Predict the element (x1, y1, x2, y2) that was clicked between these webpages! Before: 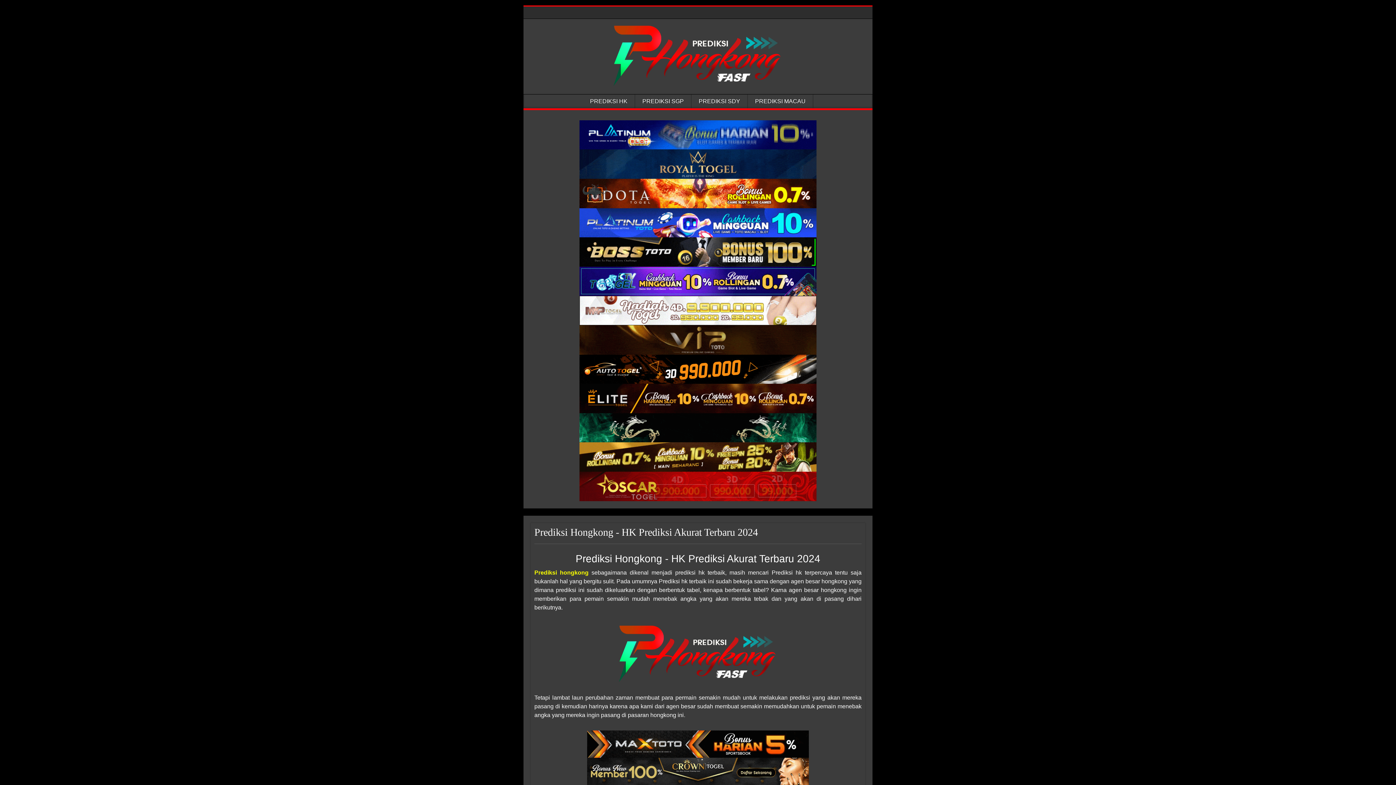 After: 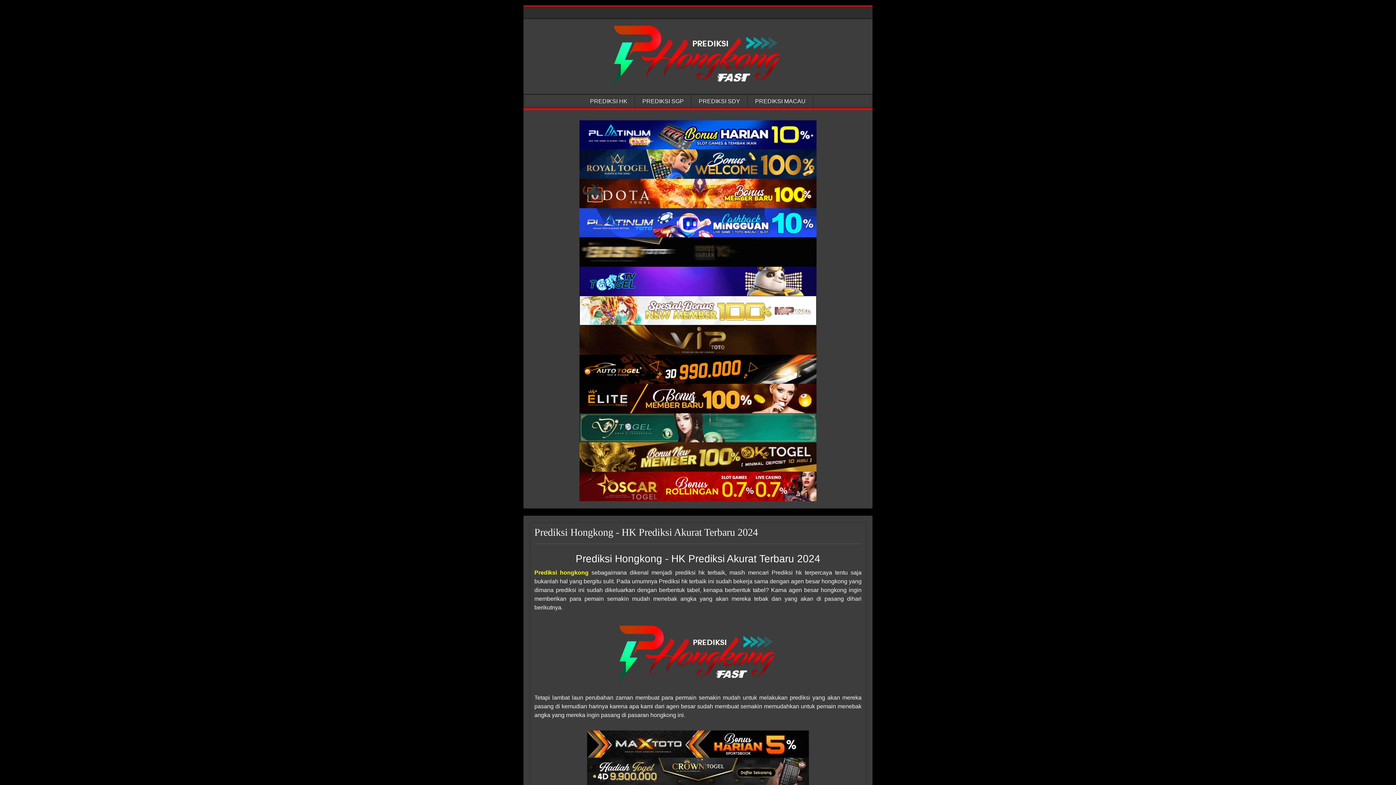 Action: bbox: (579, 354, 816, 384) label: Syair Prediksi Hongkong